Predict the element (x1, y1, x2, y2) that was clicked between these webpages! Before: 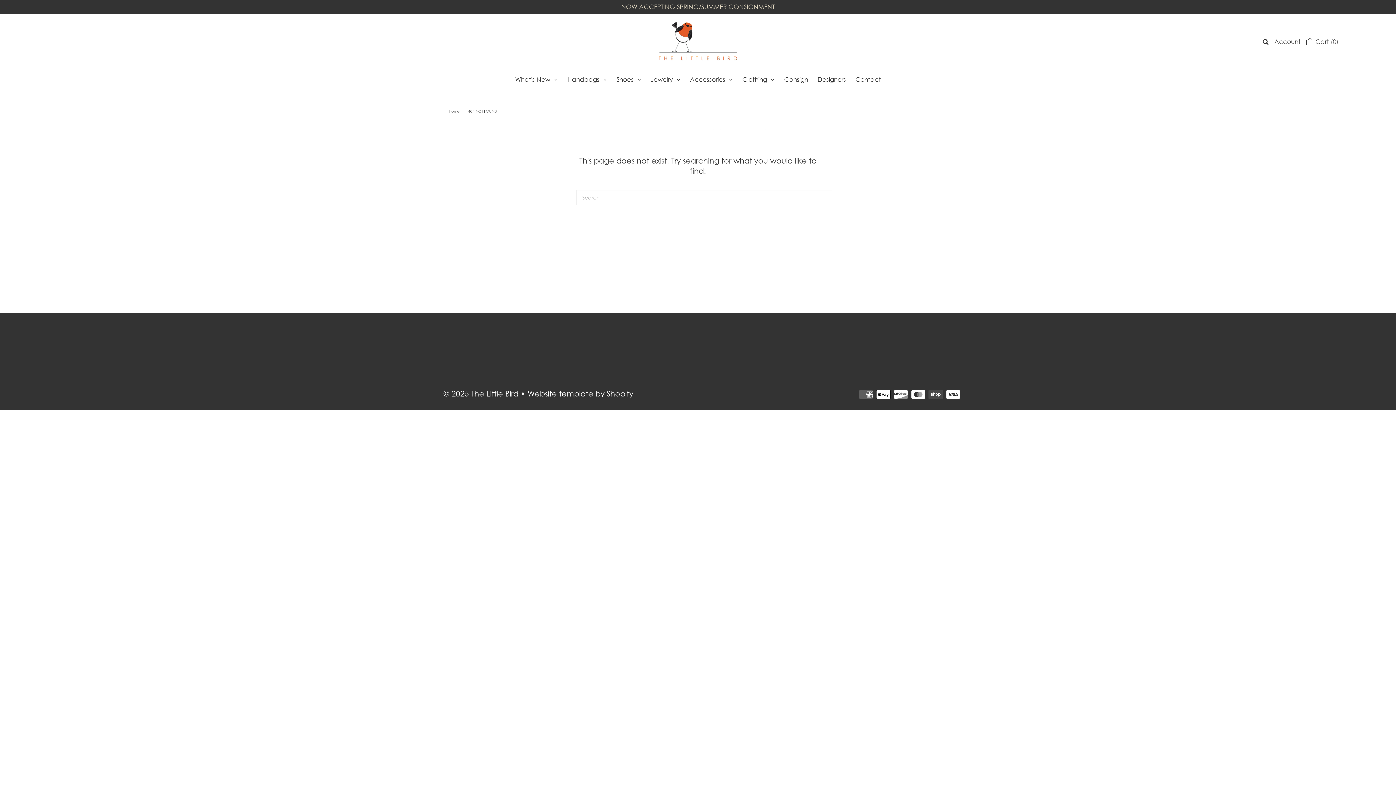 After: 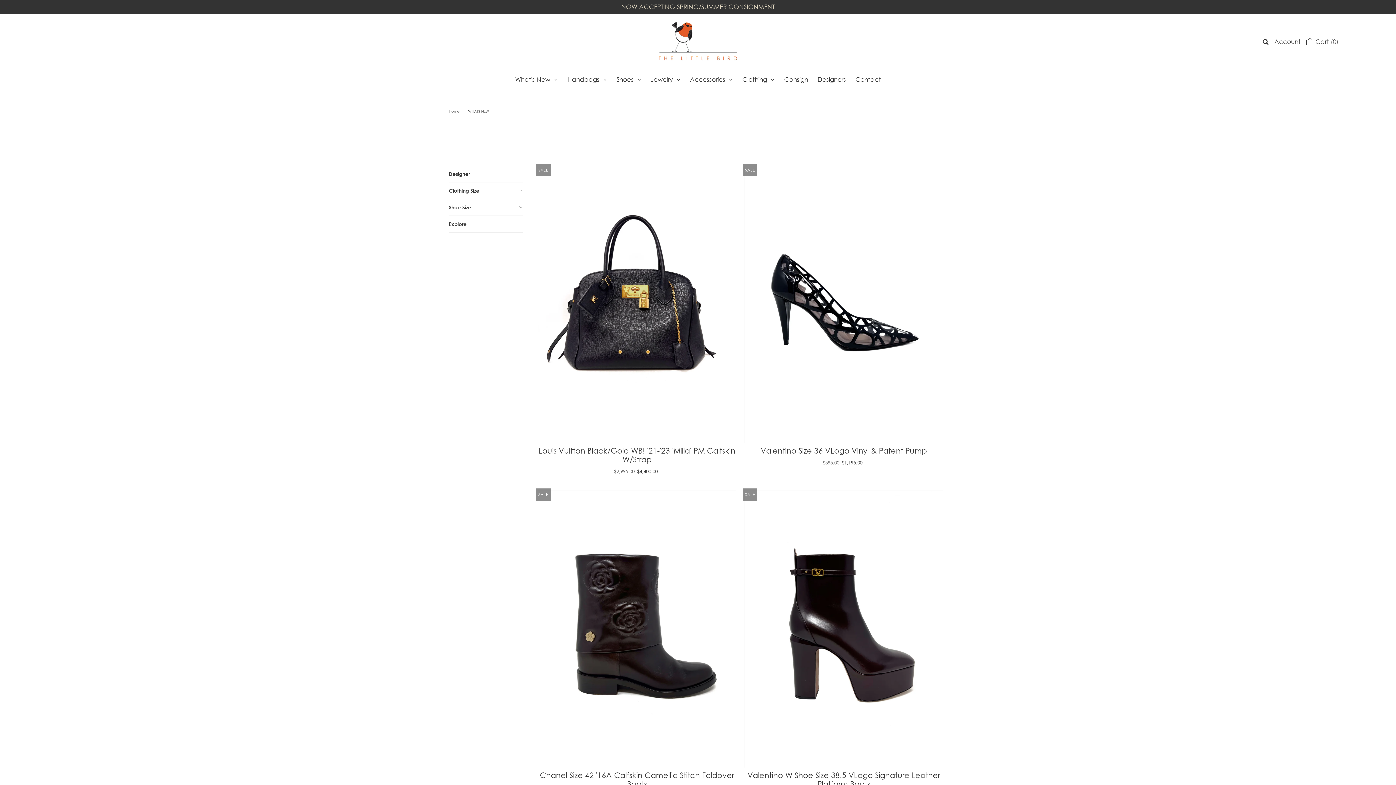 Action: bbox: (511, 69, 561, 89) label: What's New